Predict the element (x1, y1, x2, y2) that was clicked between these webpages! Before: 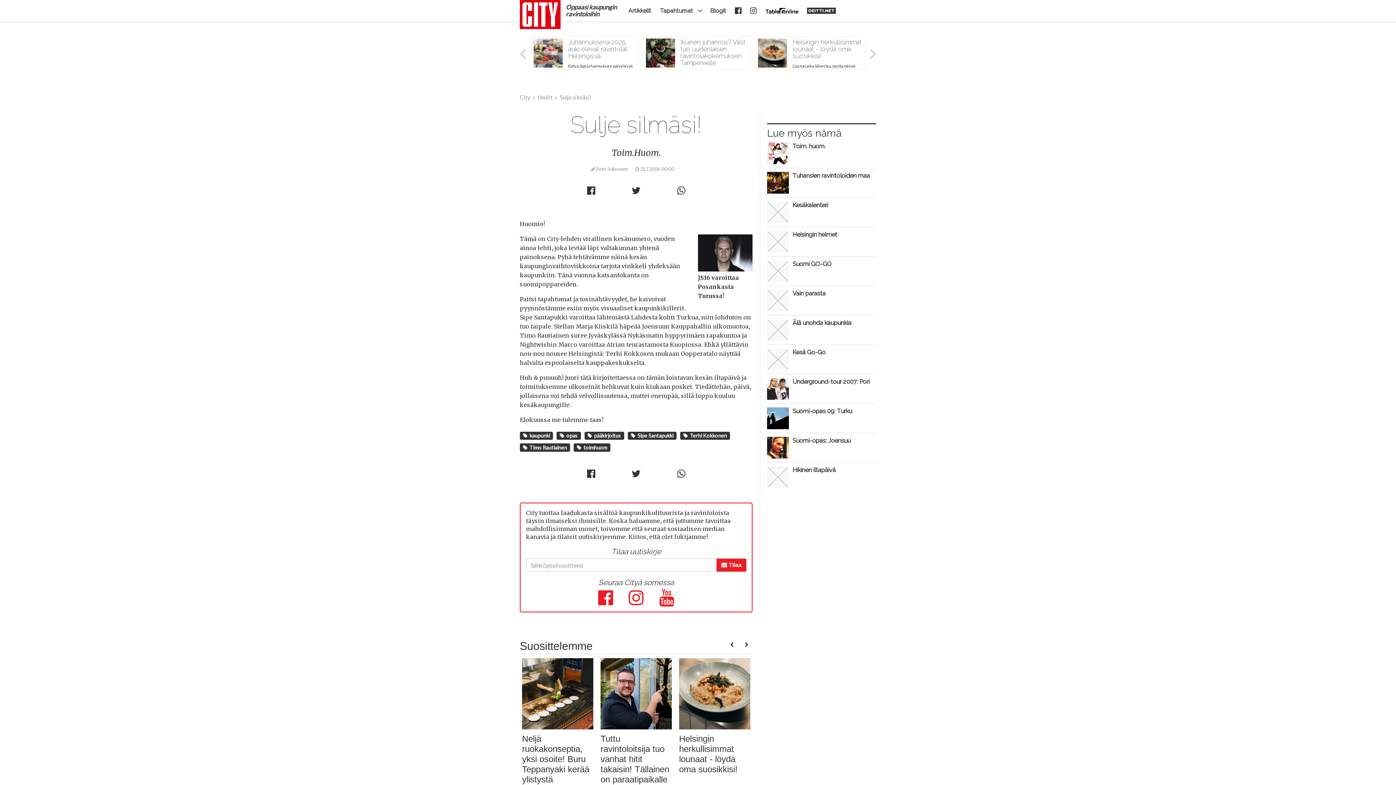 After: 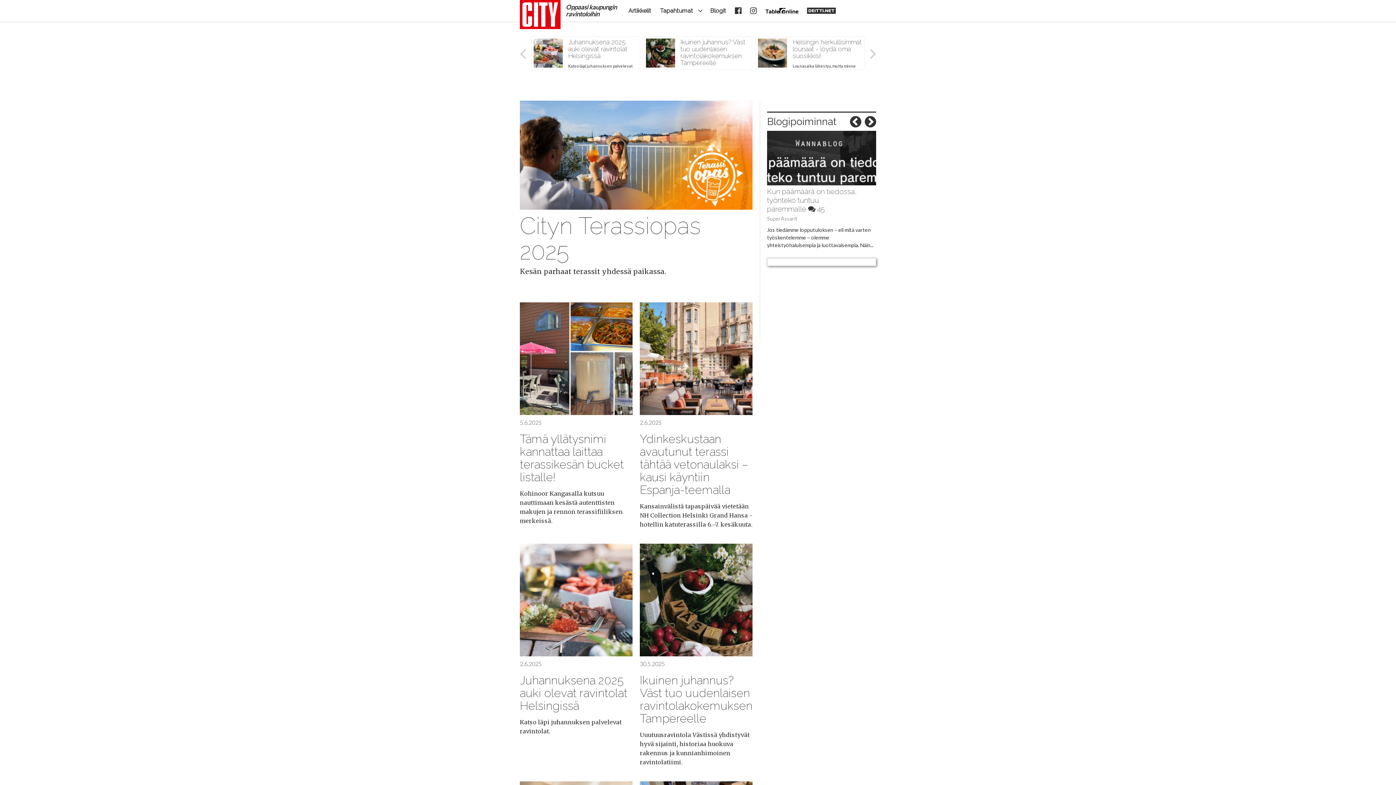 Action: label: Oppaasi kaupungin
ravintoloihin bbox: (520, 9, 616, 18)